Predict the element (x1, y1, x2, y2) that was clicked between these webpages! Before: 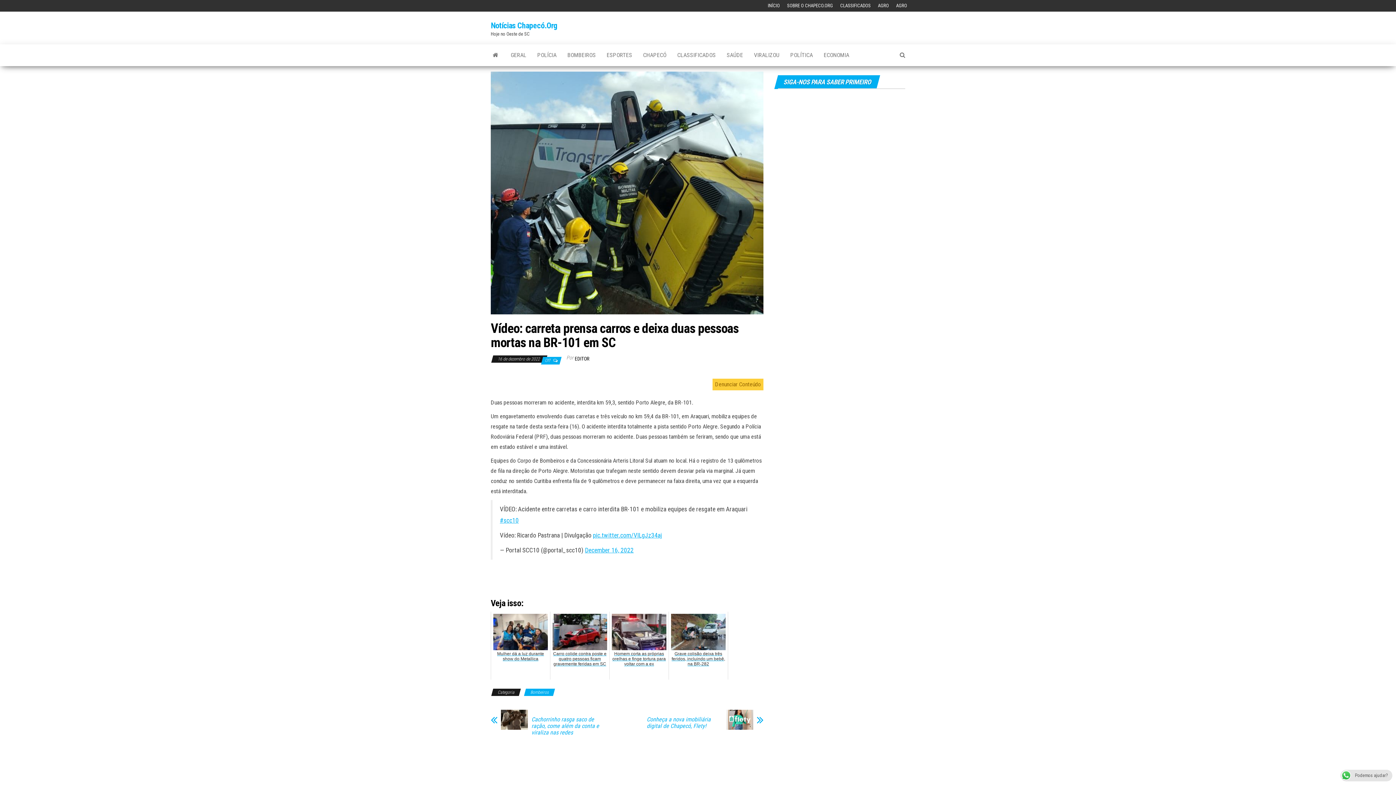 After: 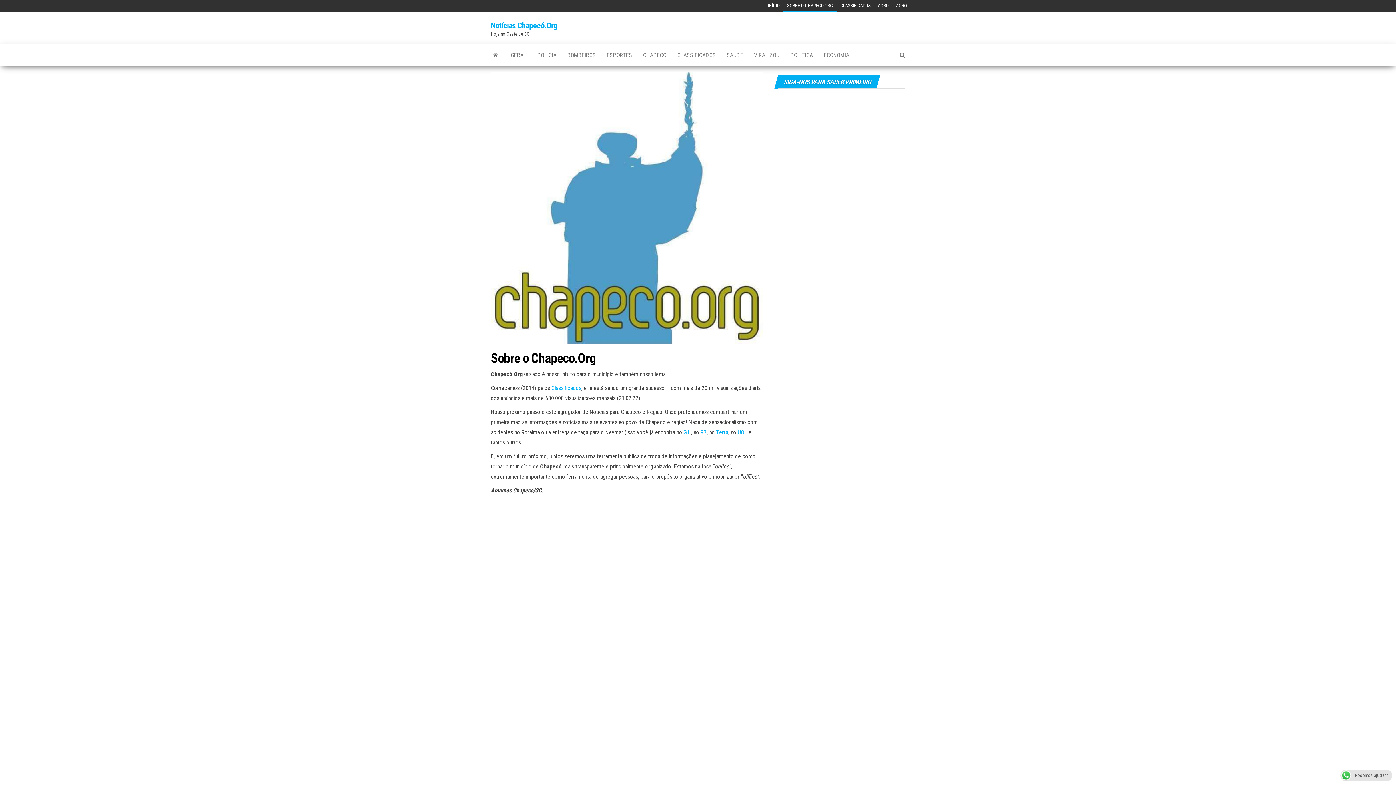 Action: bbox: (783, 0, 836, 11) label: SOBRE O CHAPECO.ORG